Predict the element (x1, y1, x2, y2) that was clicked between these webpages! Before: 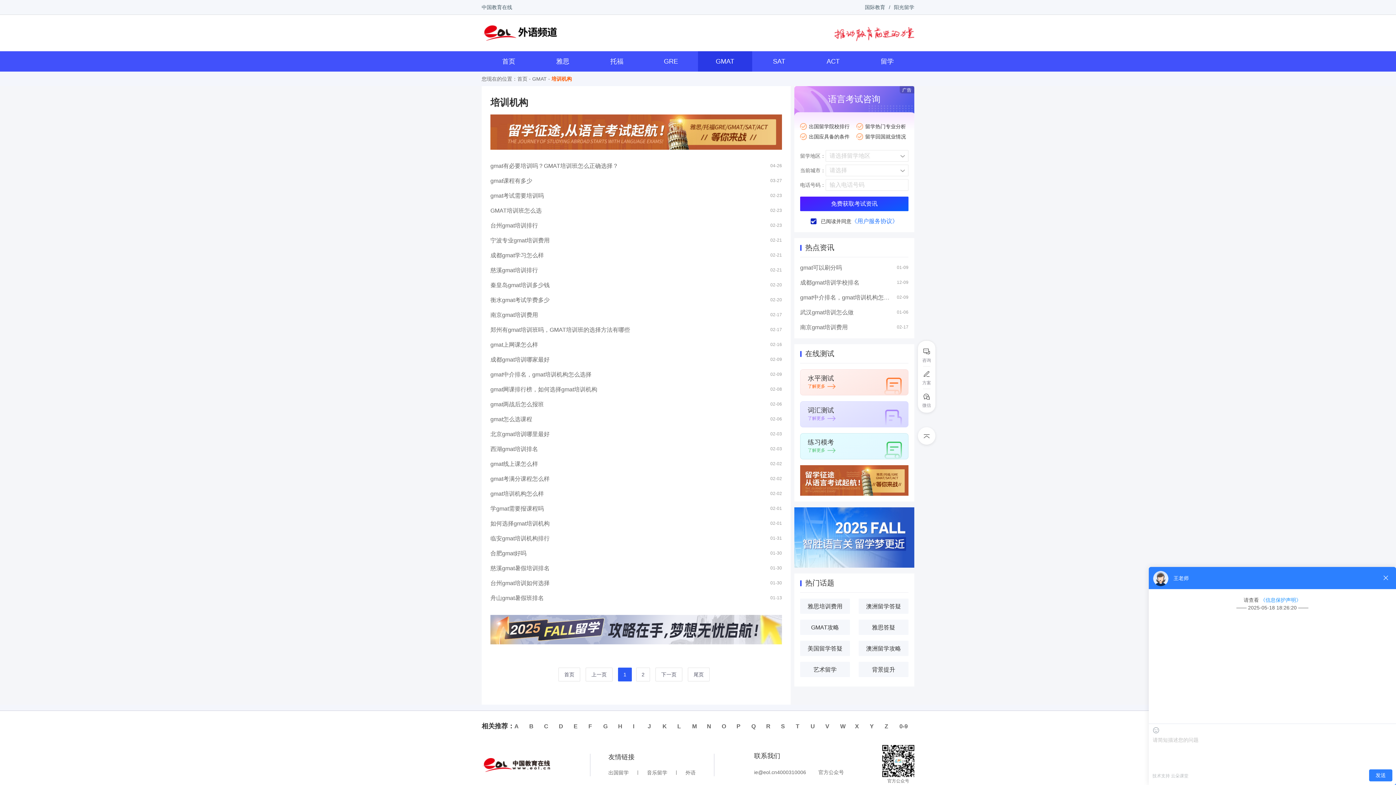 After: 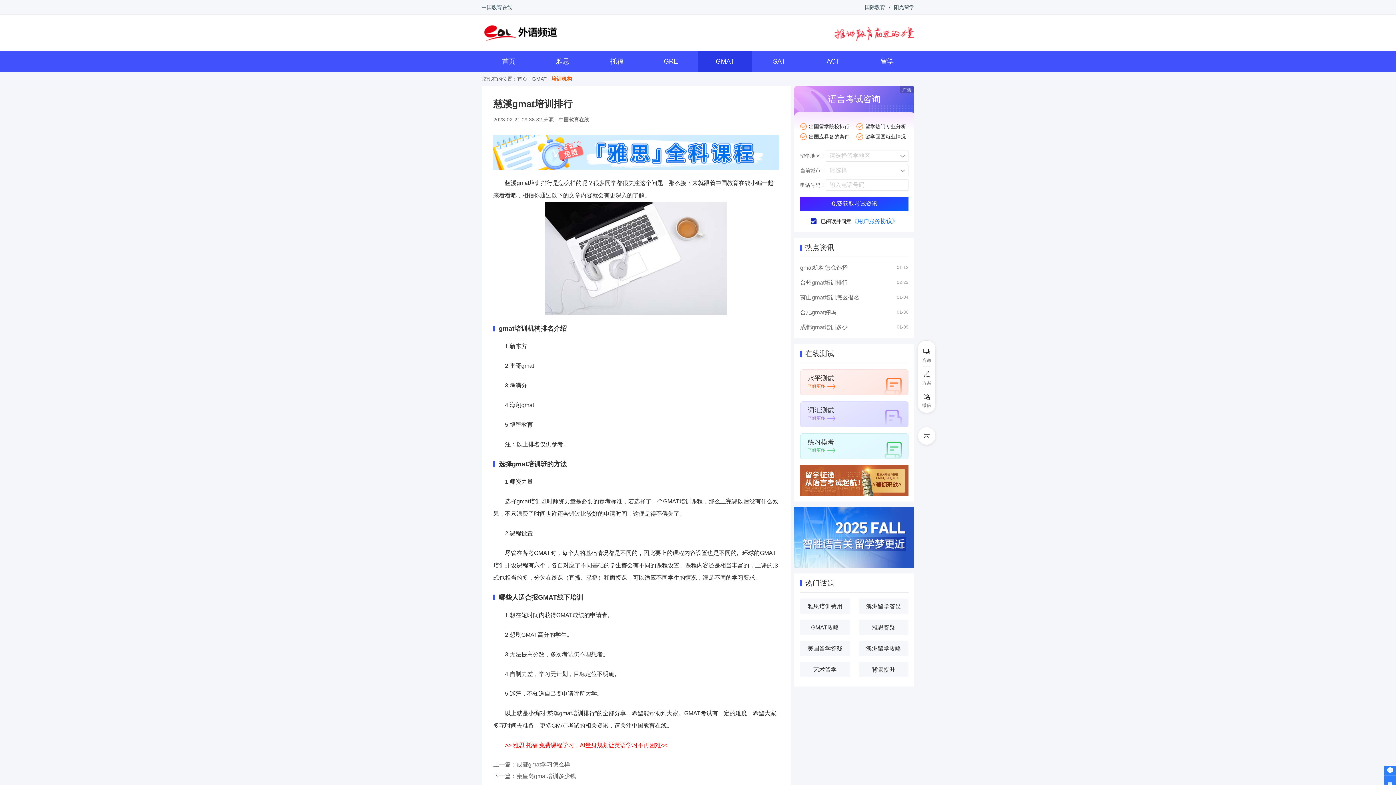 Action: label: 慈溪gmat培训排行 bbox: (490, 266, 766, 274)